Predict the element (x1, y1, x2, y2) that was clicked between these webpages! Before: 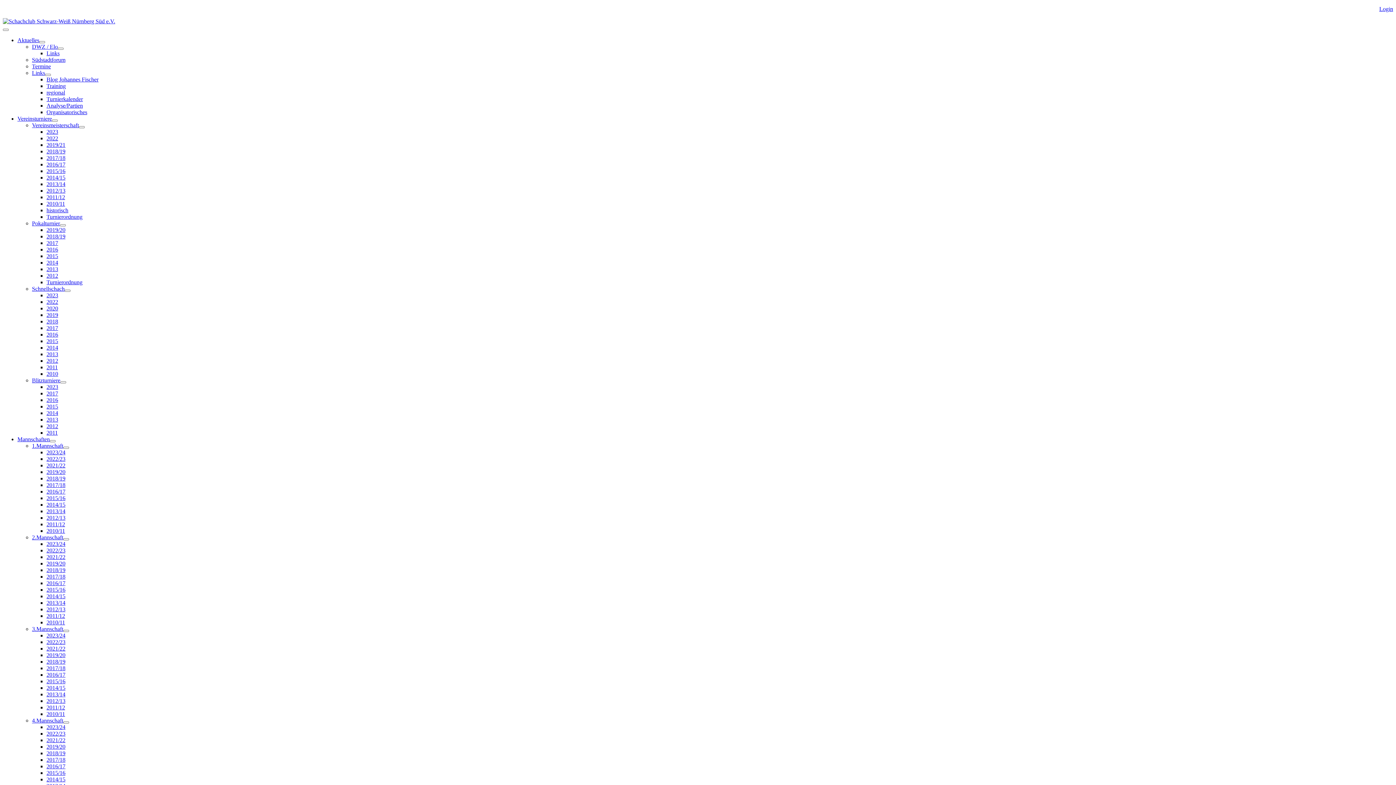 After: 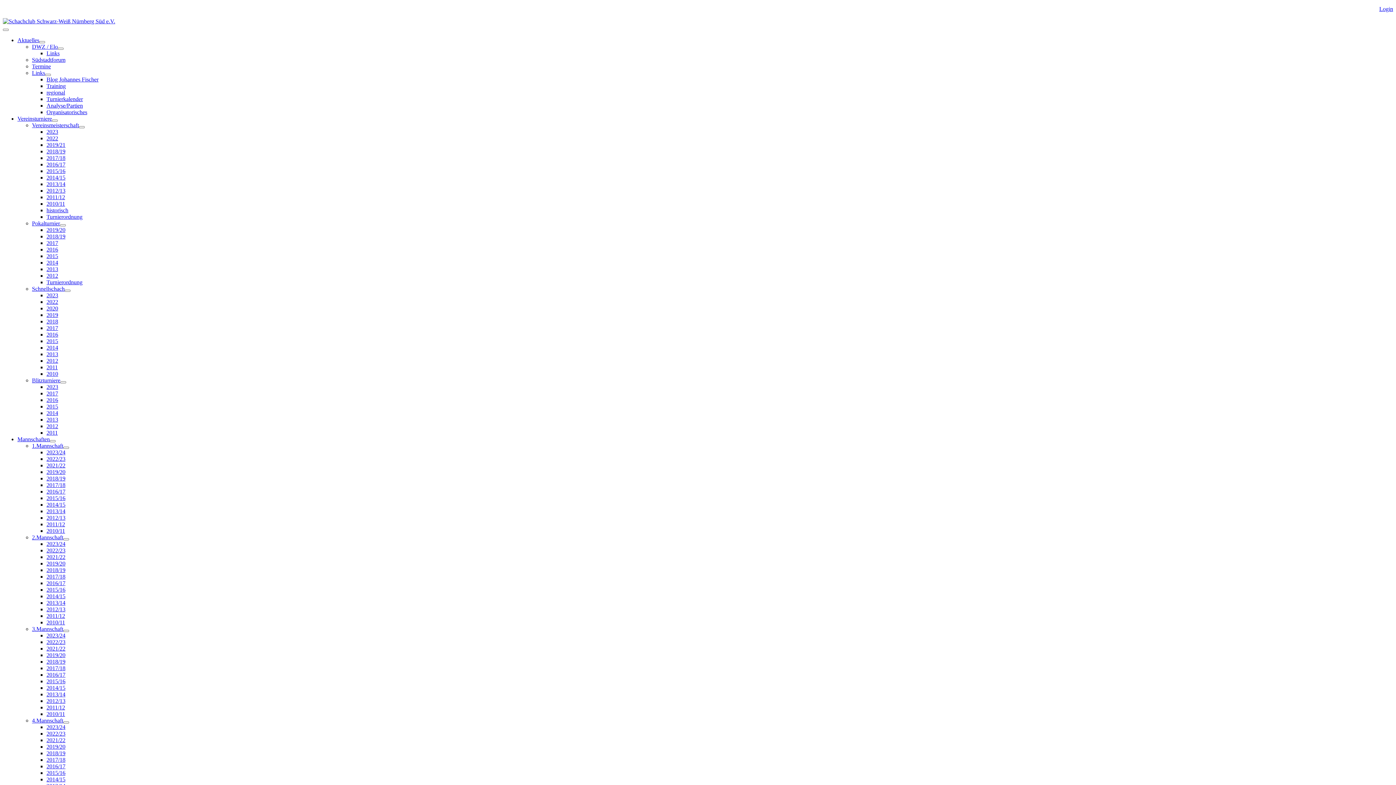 Action: label: 2013/14 bbox: (46, 508, 65, 514)